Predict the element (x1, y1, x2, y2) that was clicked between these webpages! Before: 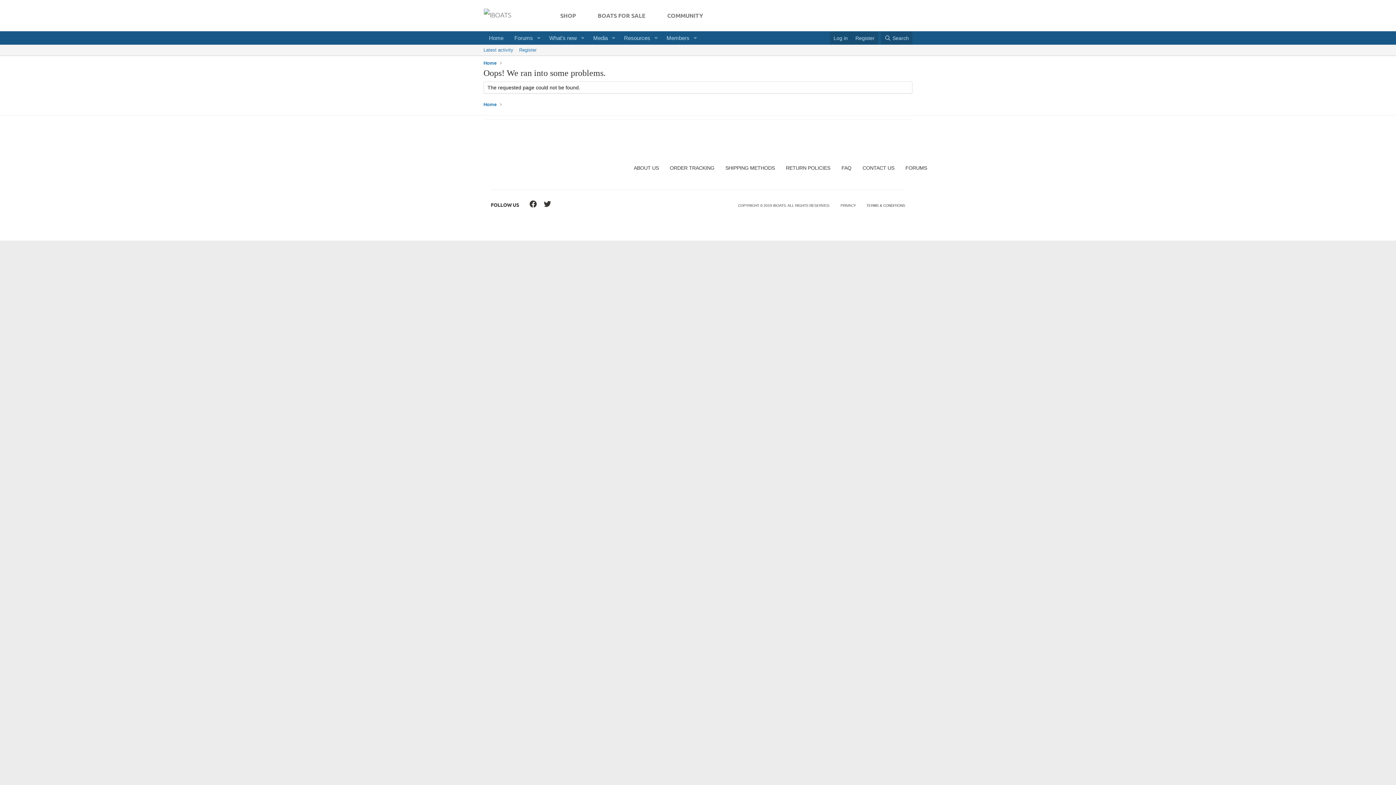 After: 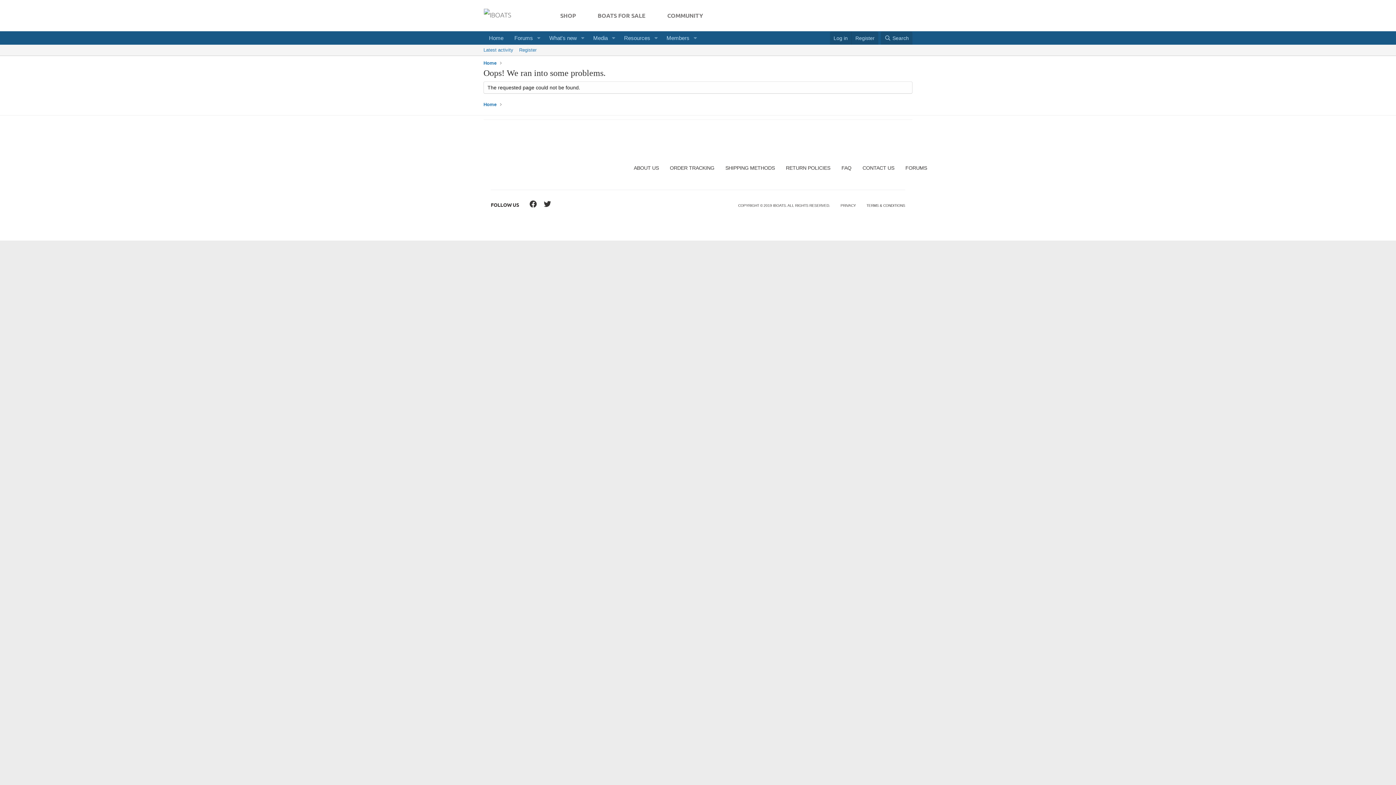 Action: label: ORDER TRACKING bbox: (670, 165, 714, 170)